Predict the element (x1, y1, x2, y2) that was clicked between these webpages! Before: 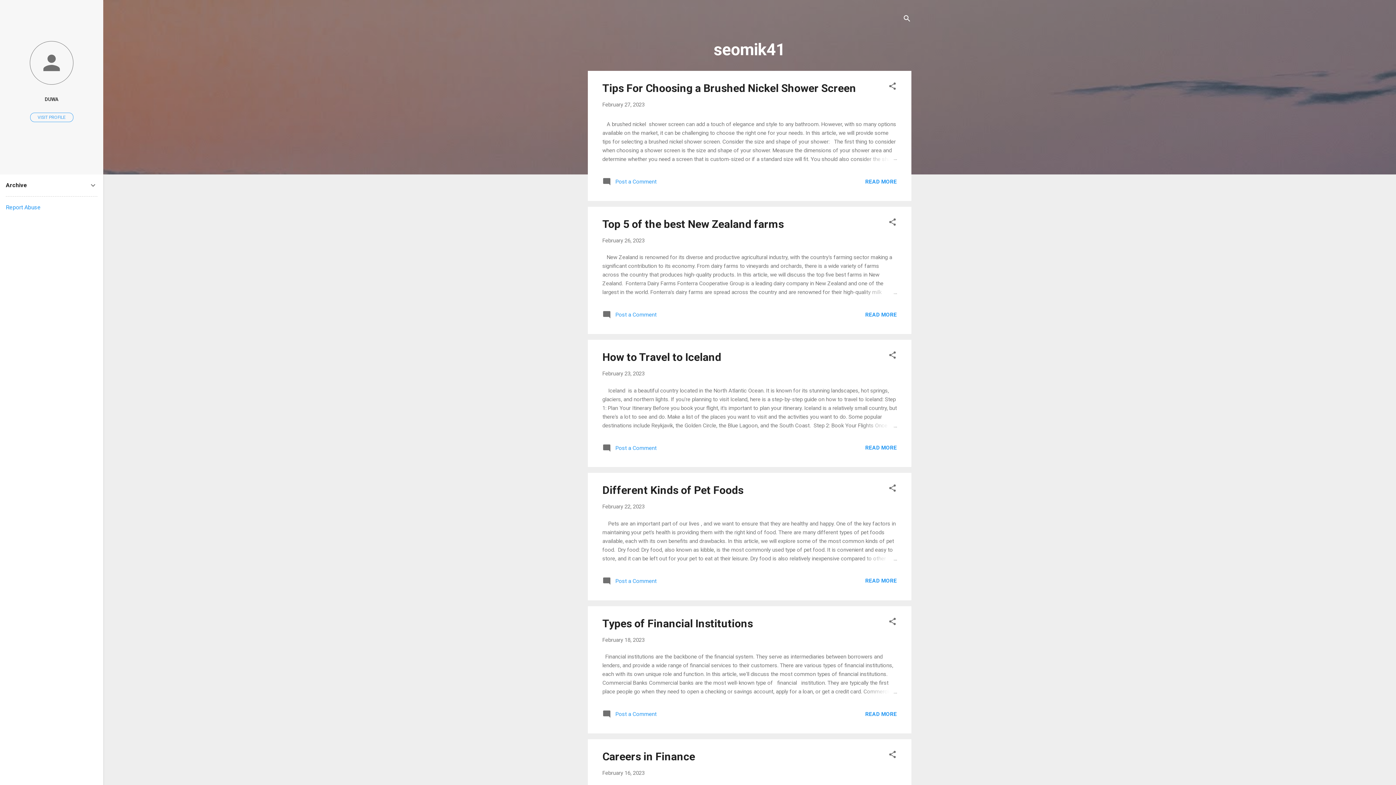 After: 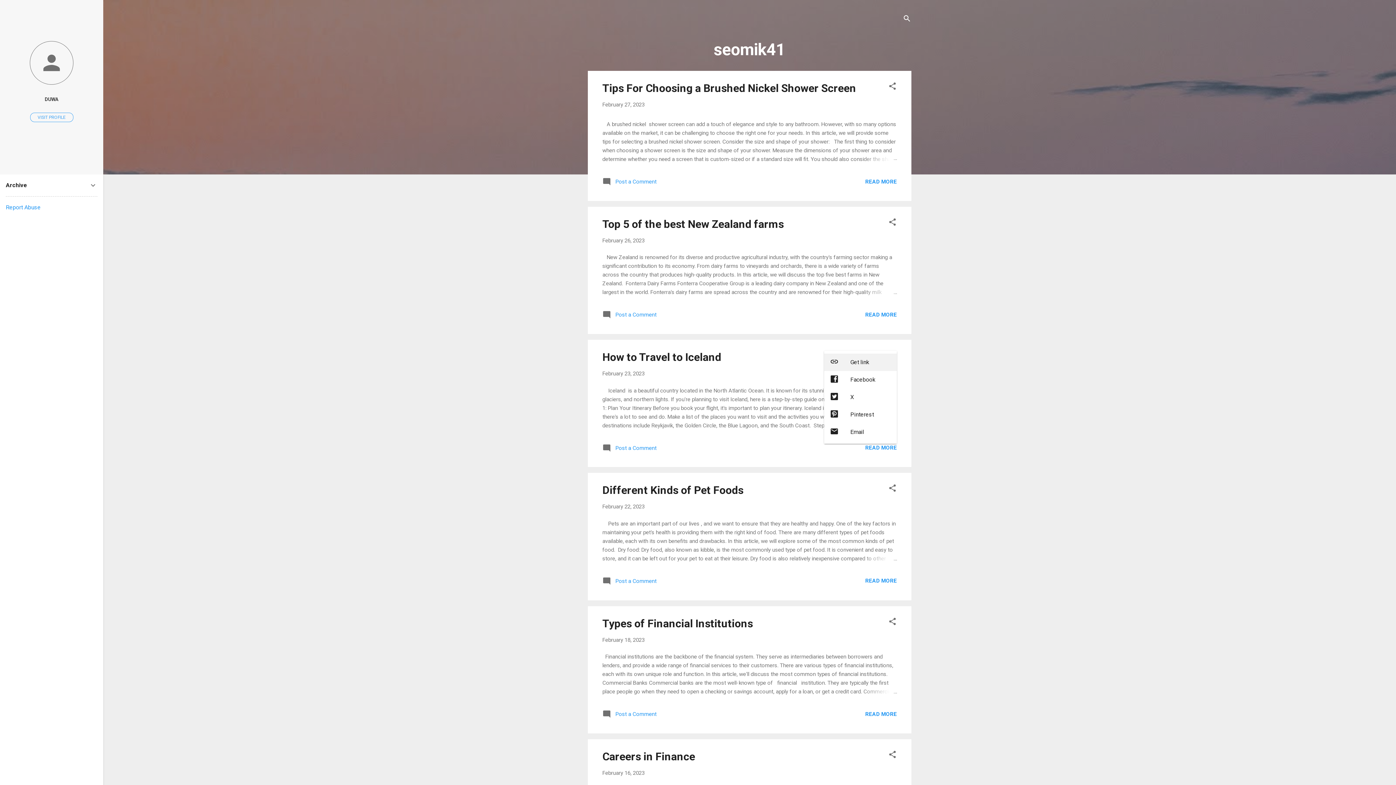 Action: bbox: (888, 350, 897, 362) label: Share